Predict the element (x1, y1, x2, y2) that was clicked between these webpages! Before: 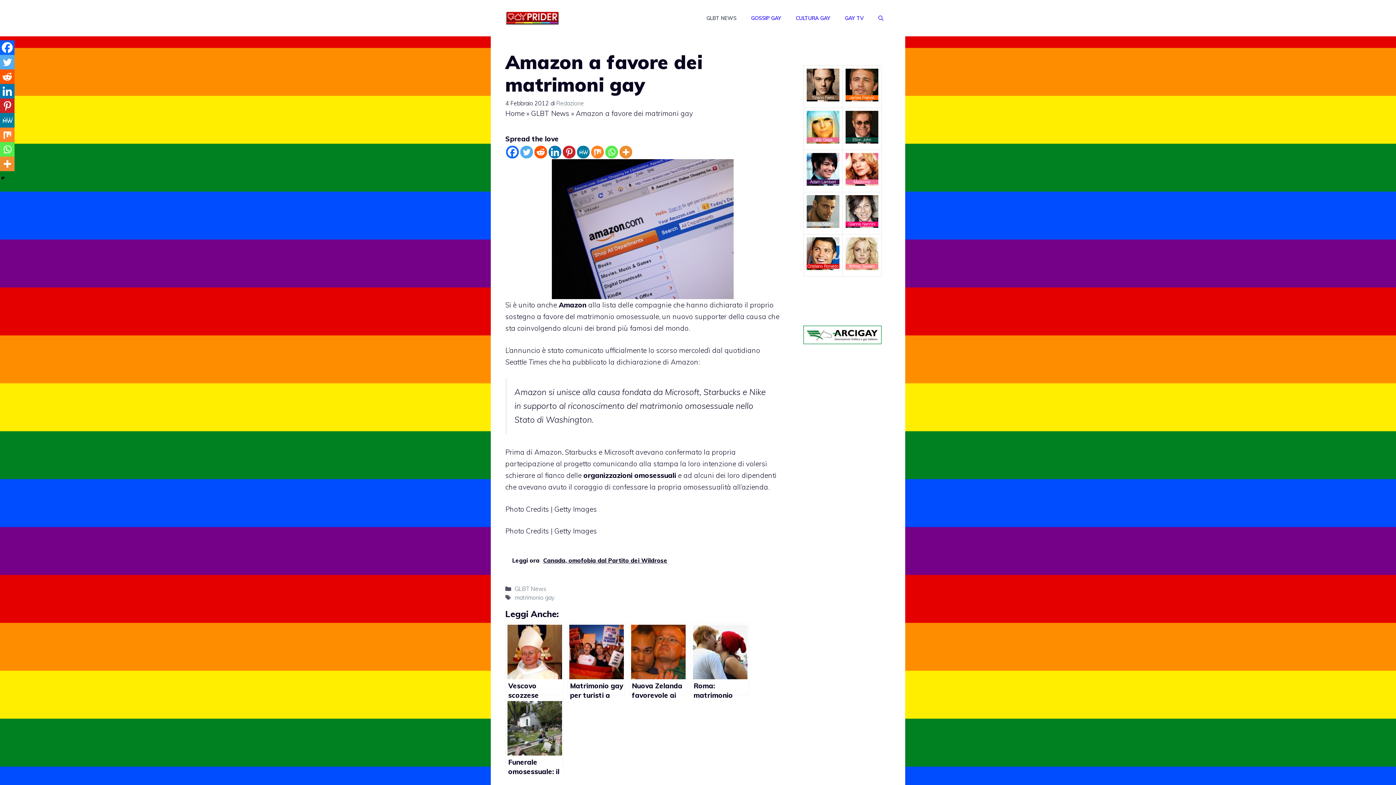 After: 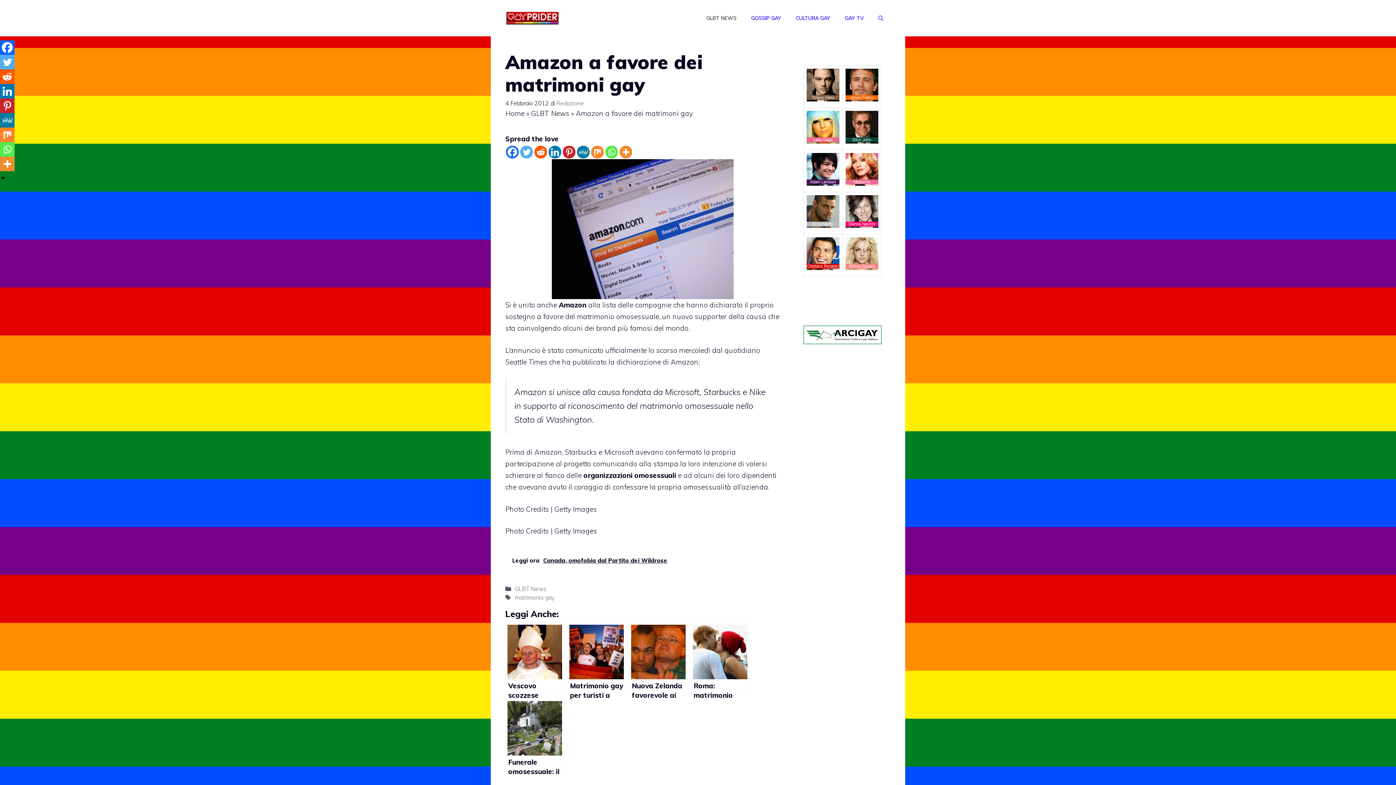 Action: label: Twitter bbox: (520, 145, 533, 158)